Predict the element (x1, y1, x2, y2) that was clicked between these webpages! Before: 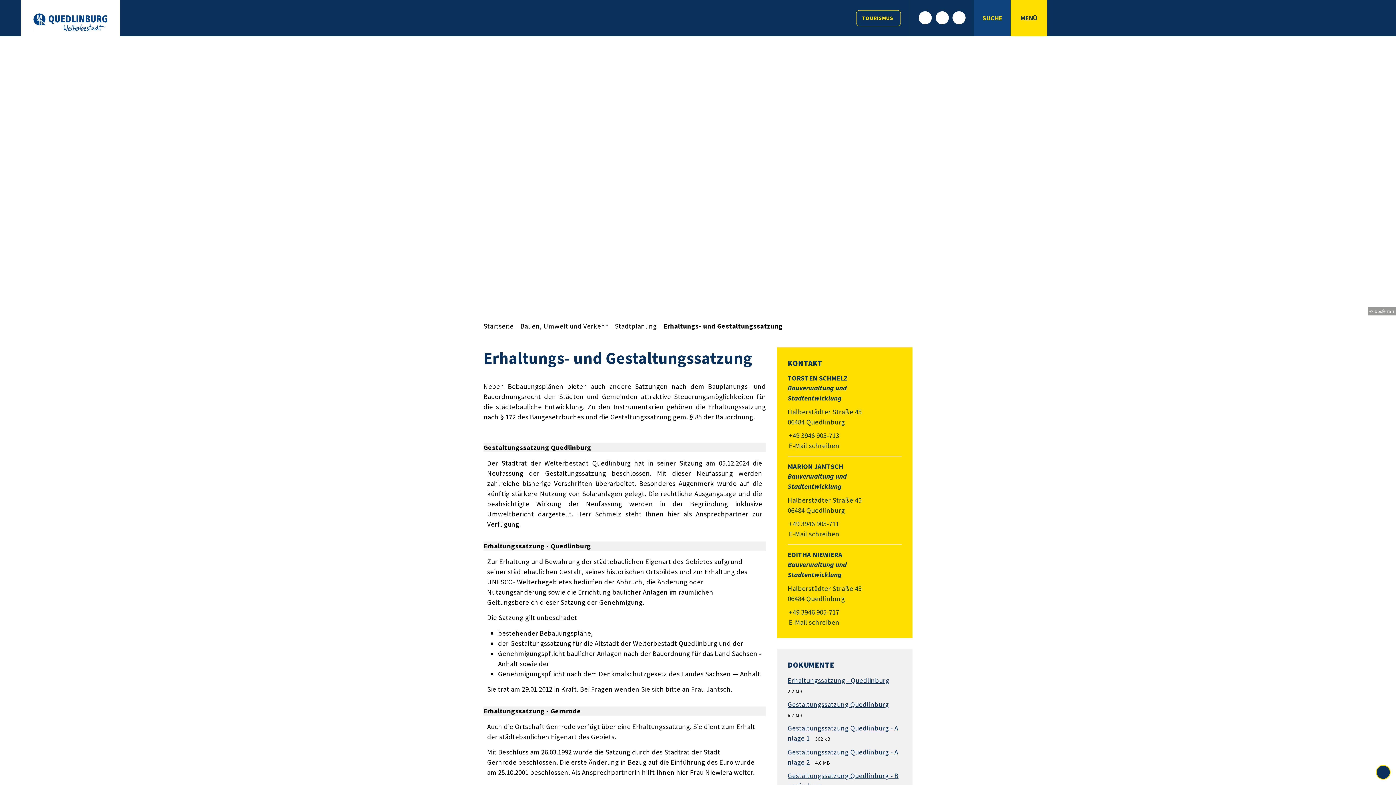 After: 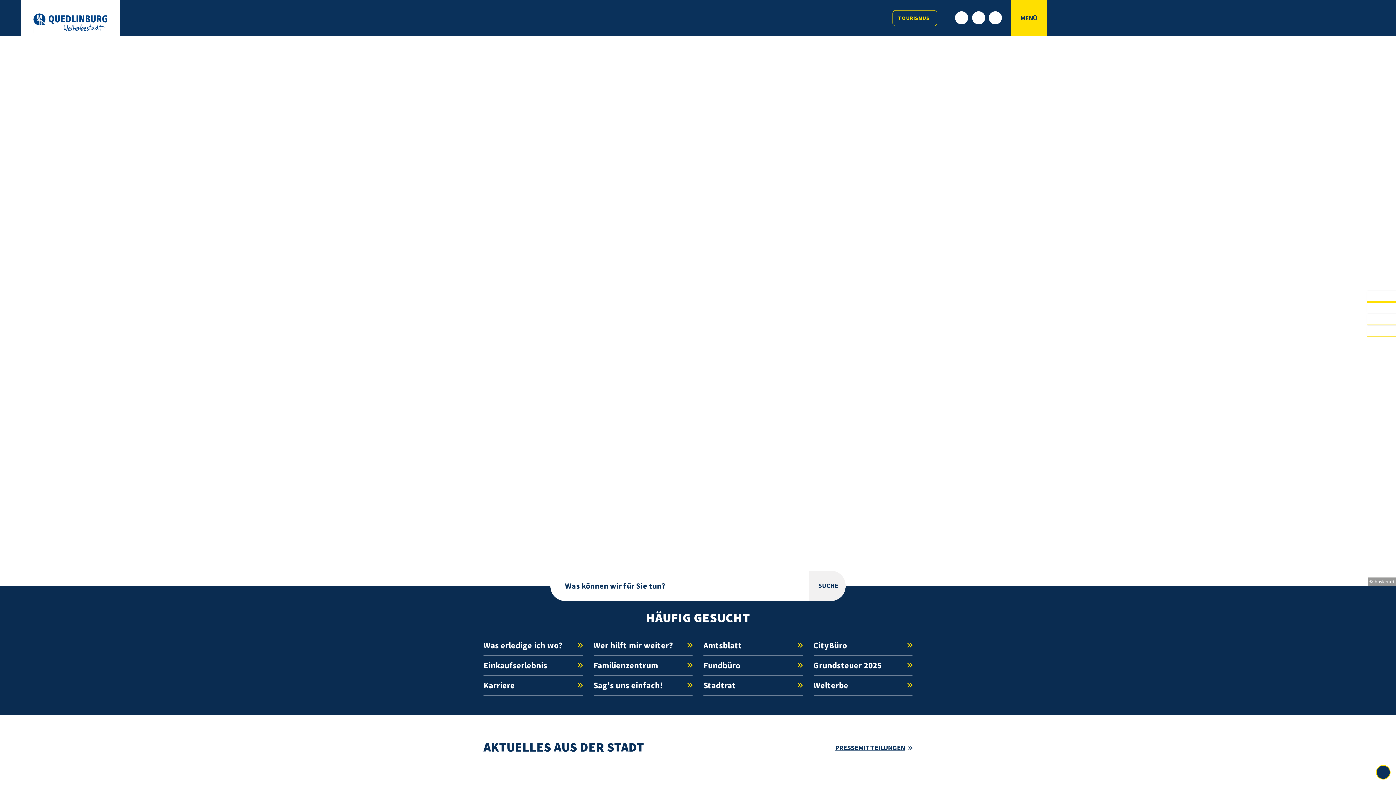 Action: bbox: (20, 0, 119, 44)